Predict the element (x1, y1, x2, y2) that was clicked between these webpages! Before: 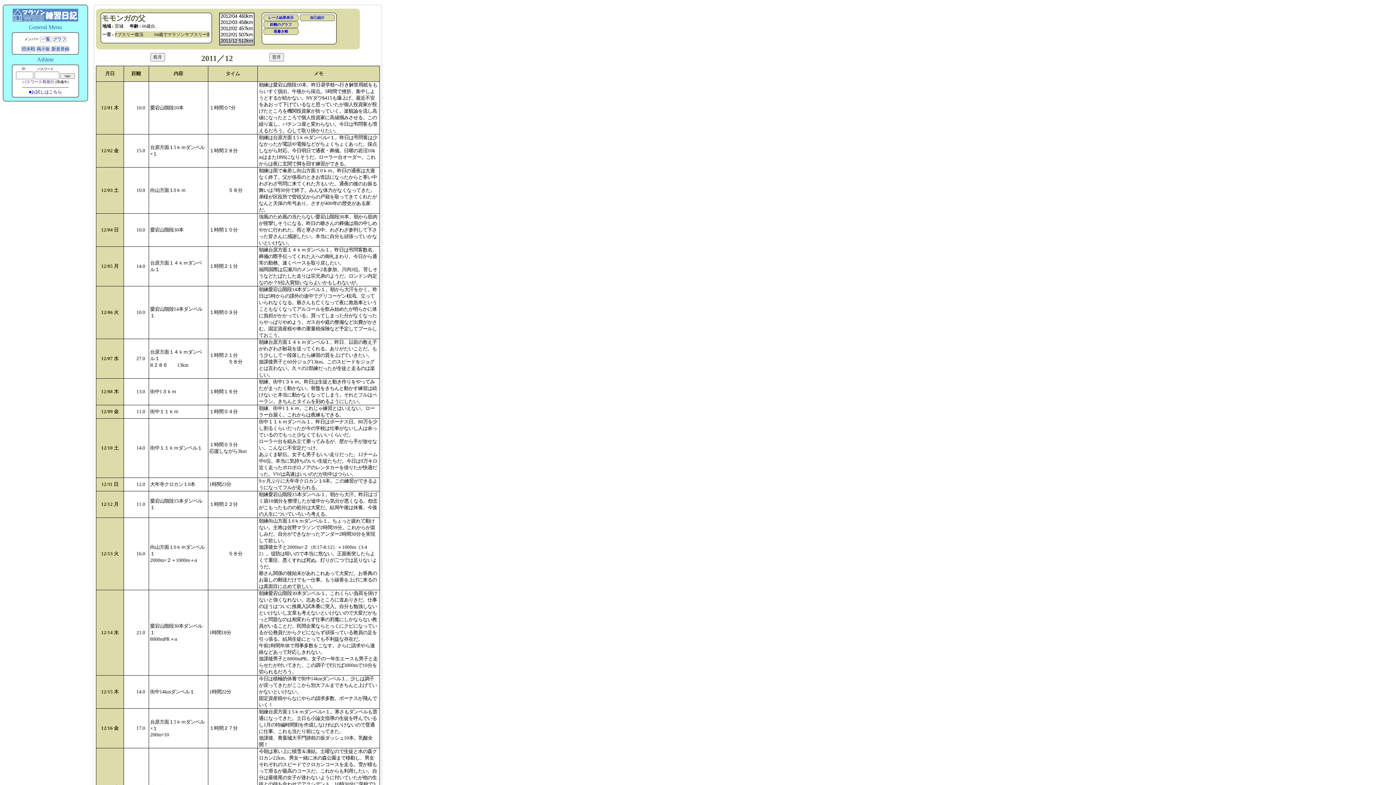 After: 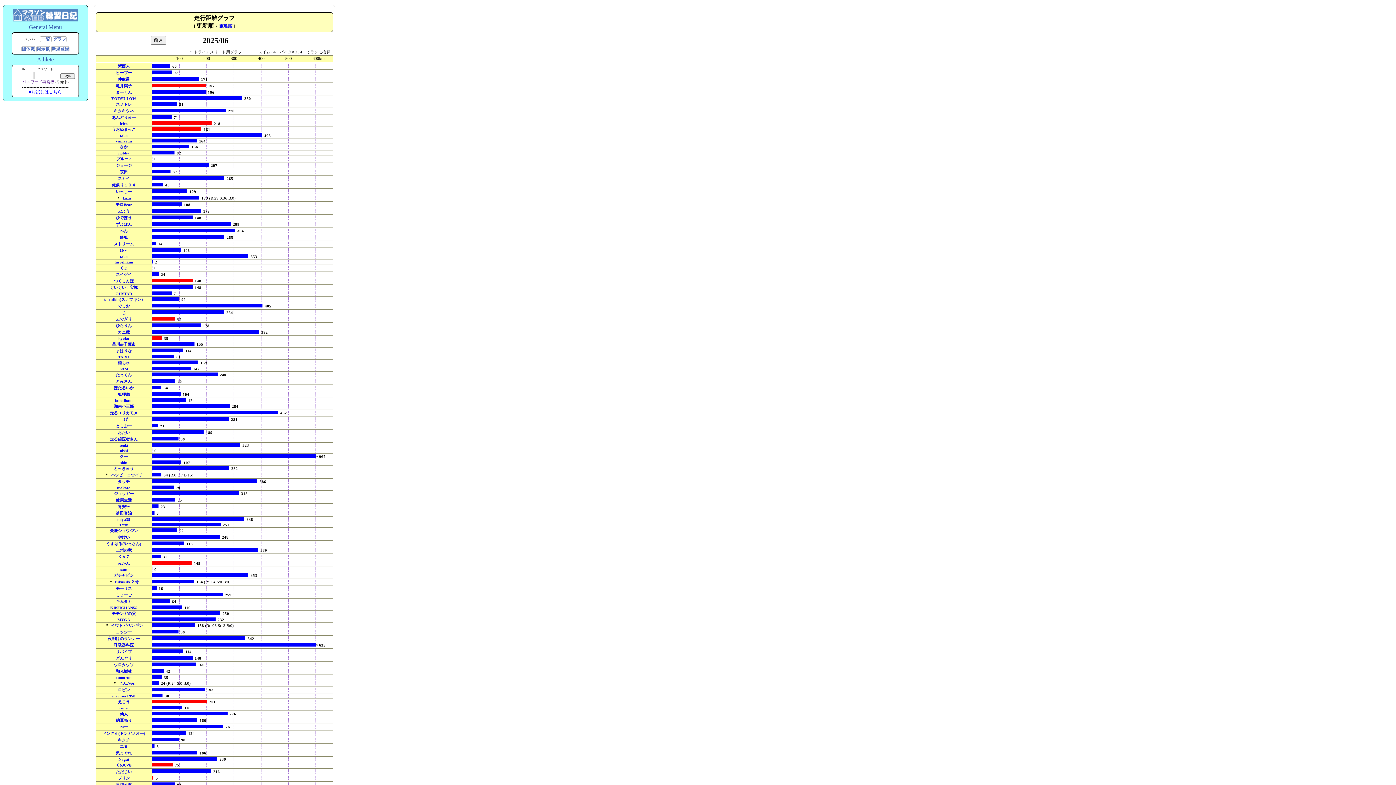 Action: bbox: (52, 36, 66, 42) label: グラフ